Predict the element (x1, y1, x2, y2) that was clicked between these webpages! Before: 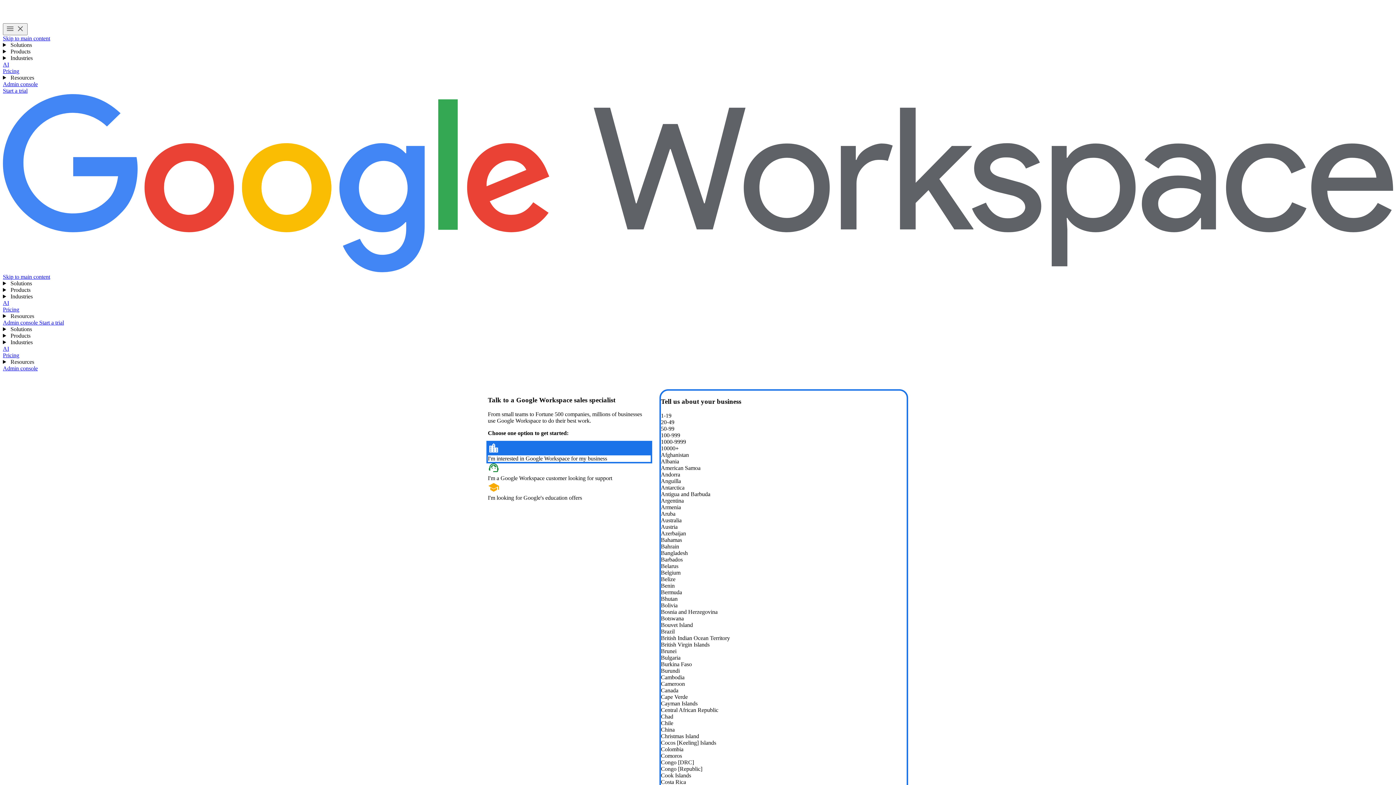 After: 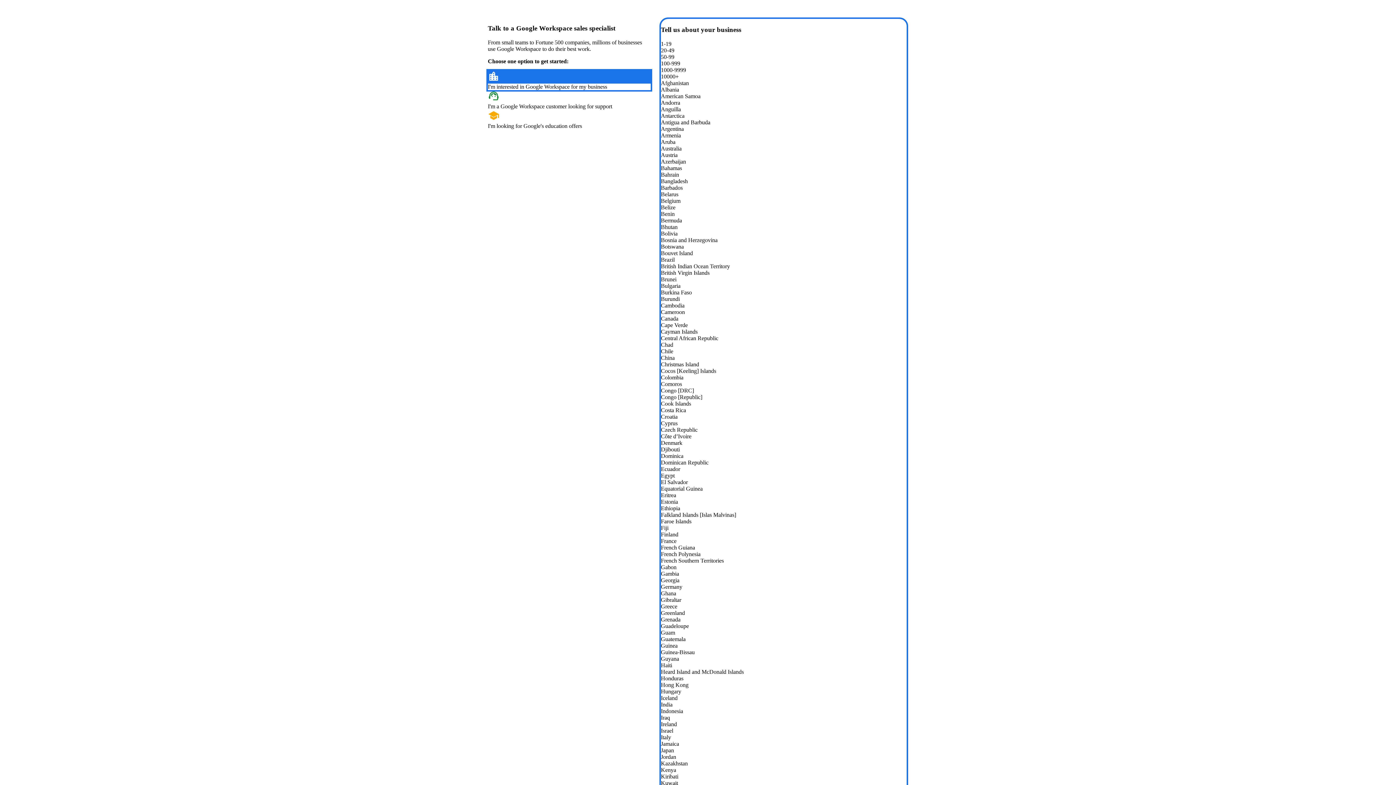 Action: bbox: (2, 35, 50, 41) label: Skip to main content